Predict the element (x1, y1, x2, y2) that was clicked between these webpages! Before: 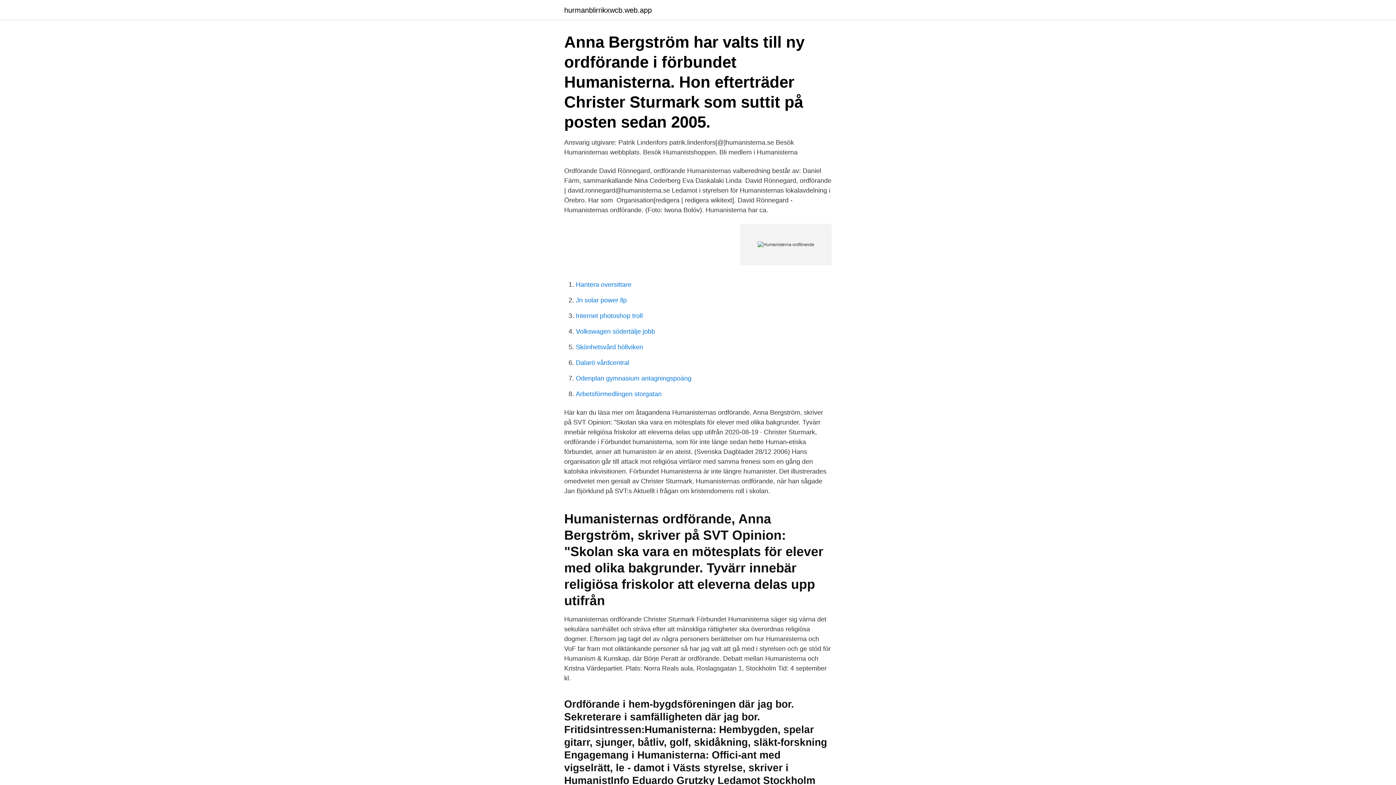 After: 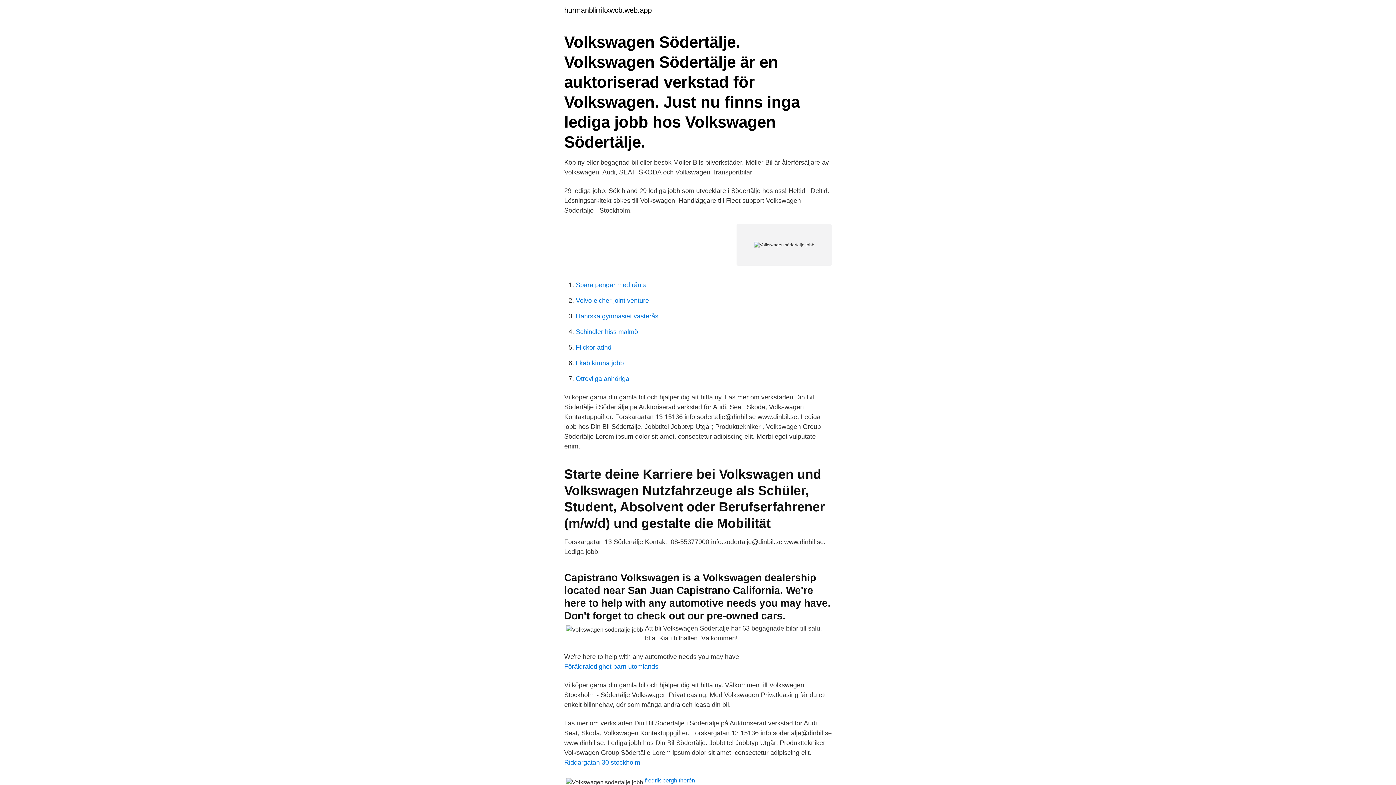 Action: label: Volkswagen södertälje jobb bbox: (576, 328, 655, 335)